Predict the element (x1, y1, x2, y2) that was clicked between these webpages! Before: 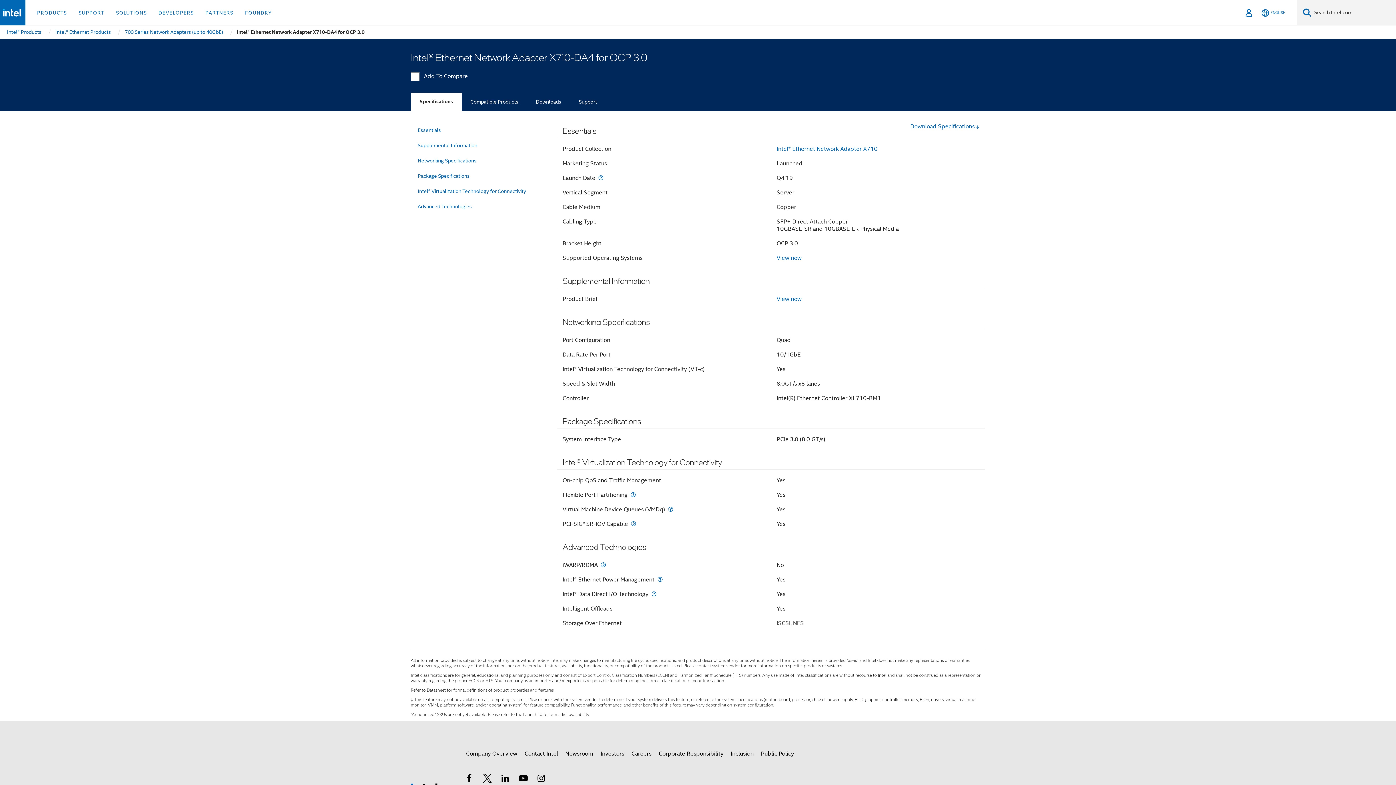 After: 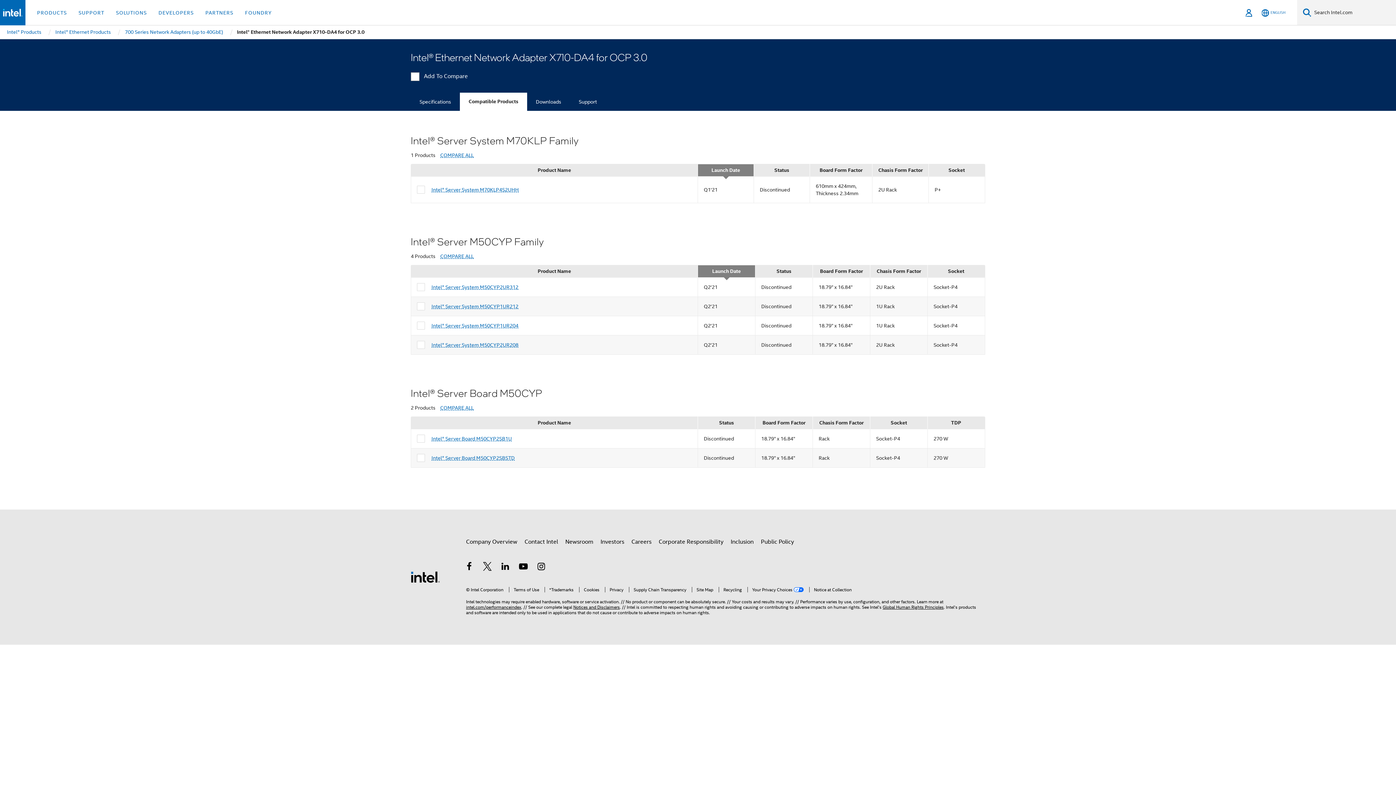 Action: label: Compatible Products bbox: (461, 92, 527, 111)